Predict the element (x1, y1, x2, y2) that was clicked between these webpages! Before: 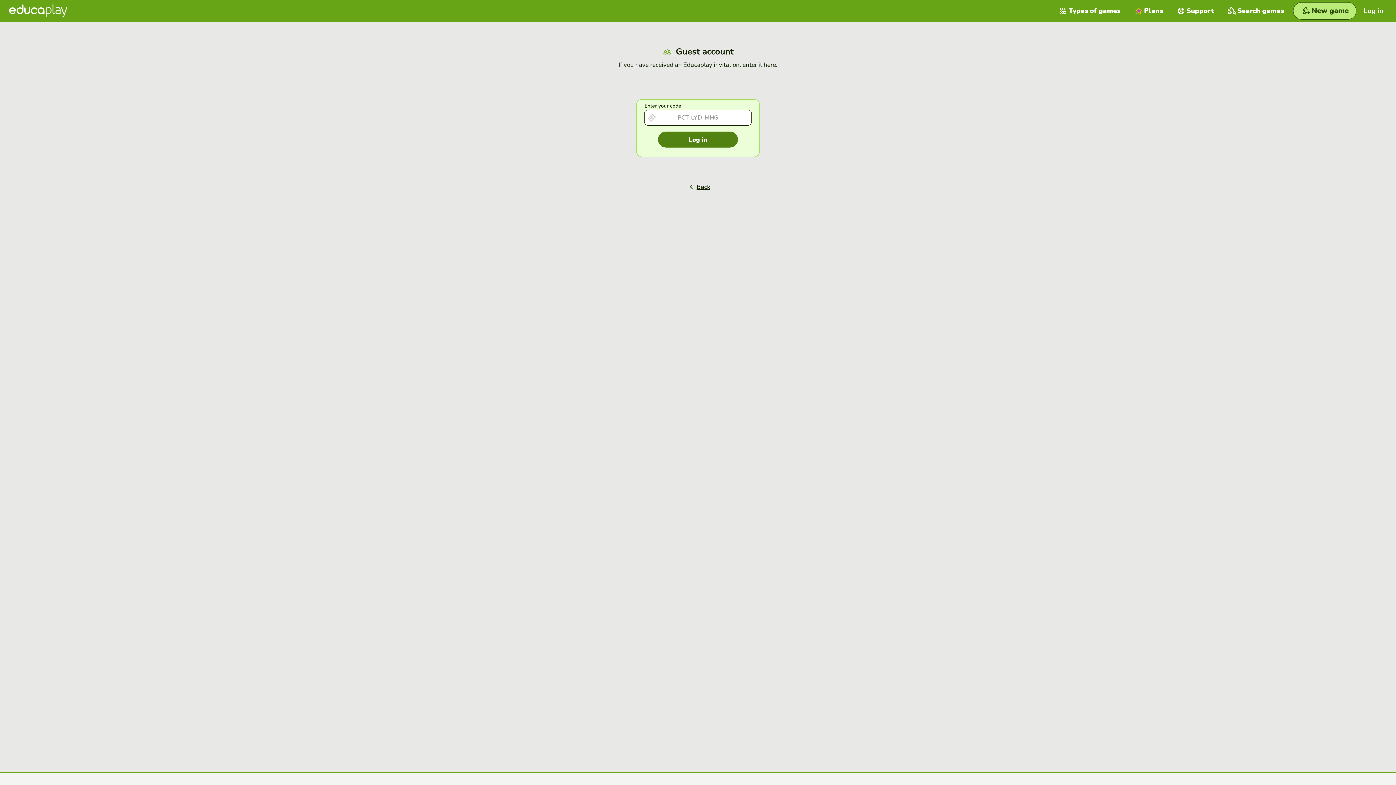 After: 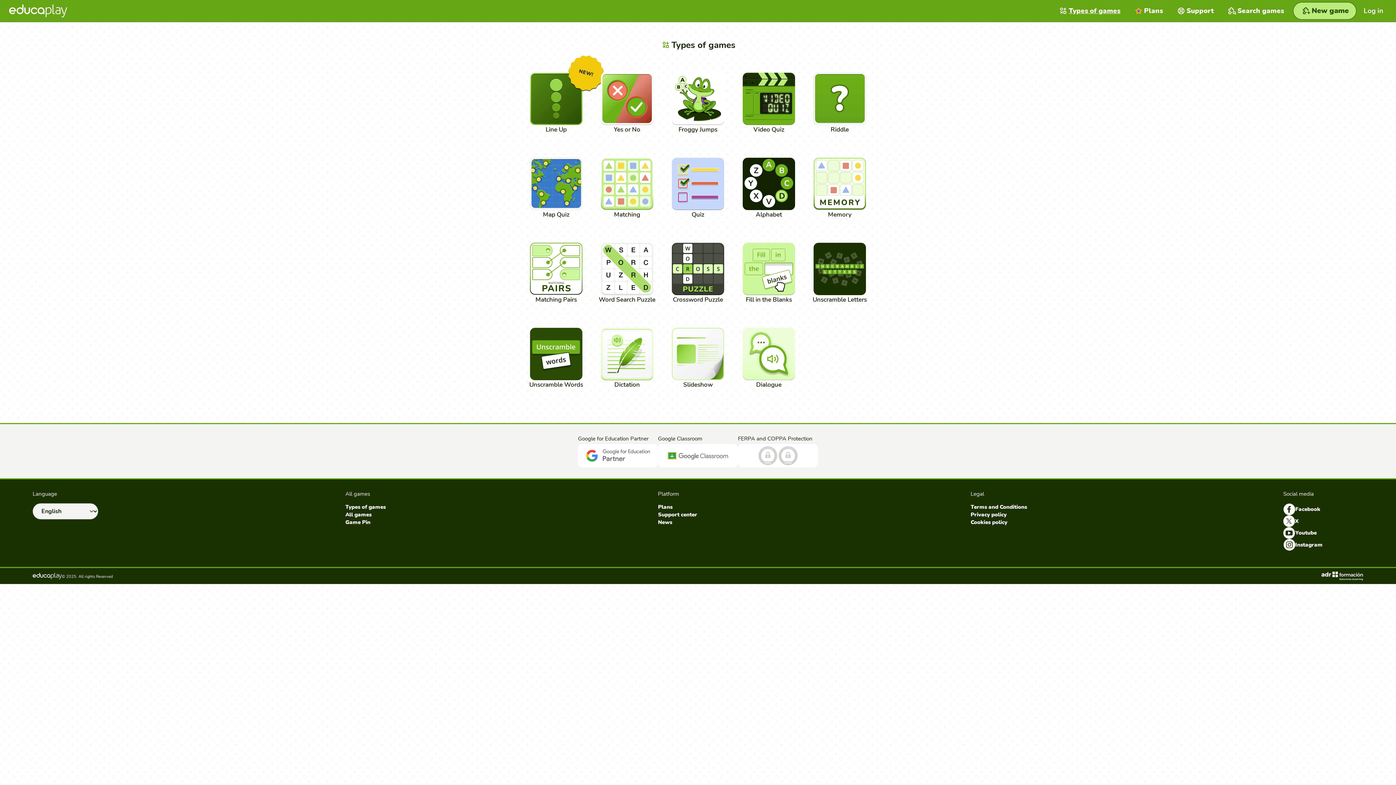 Action: bbox: (1052, 0, 1128, 21) label: Types of games